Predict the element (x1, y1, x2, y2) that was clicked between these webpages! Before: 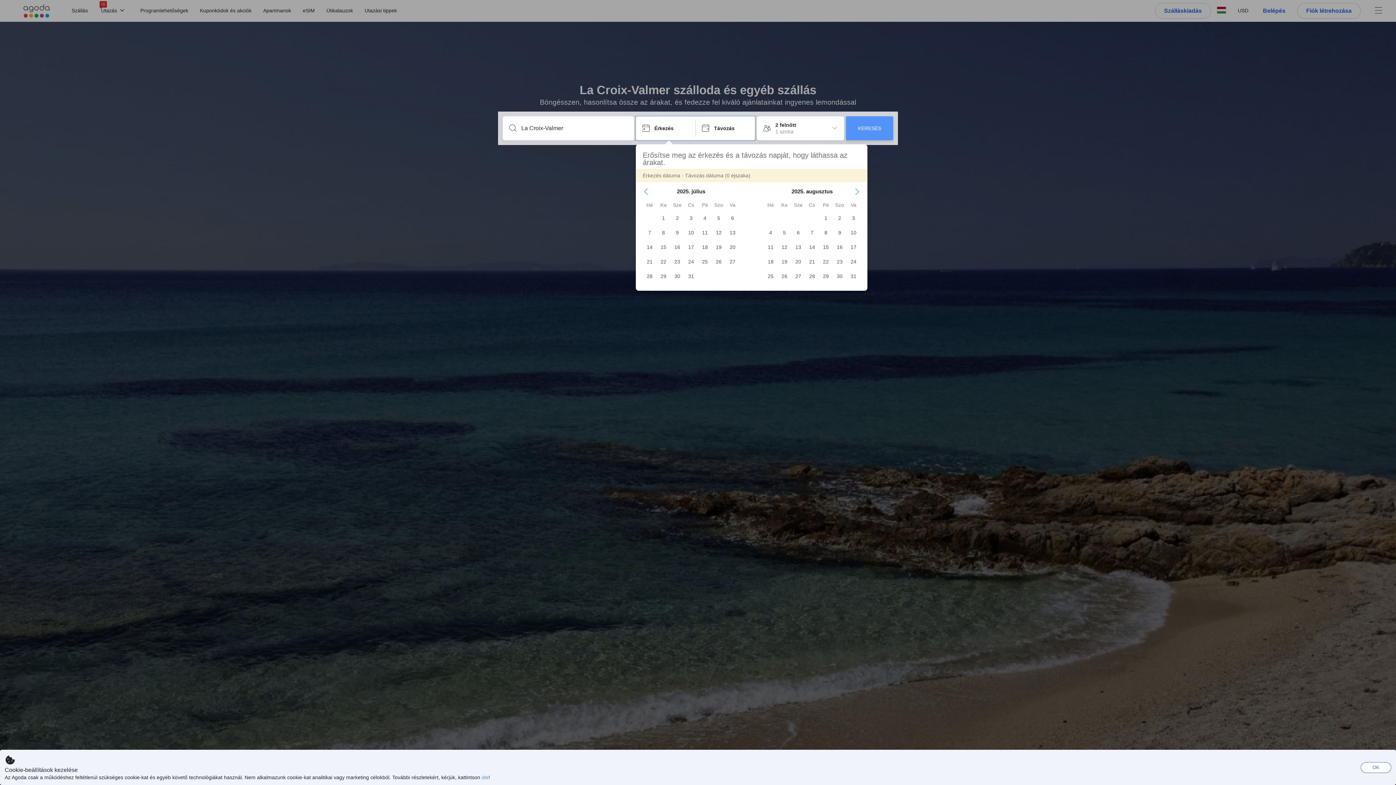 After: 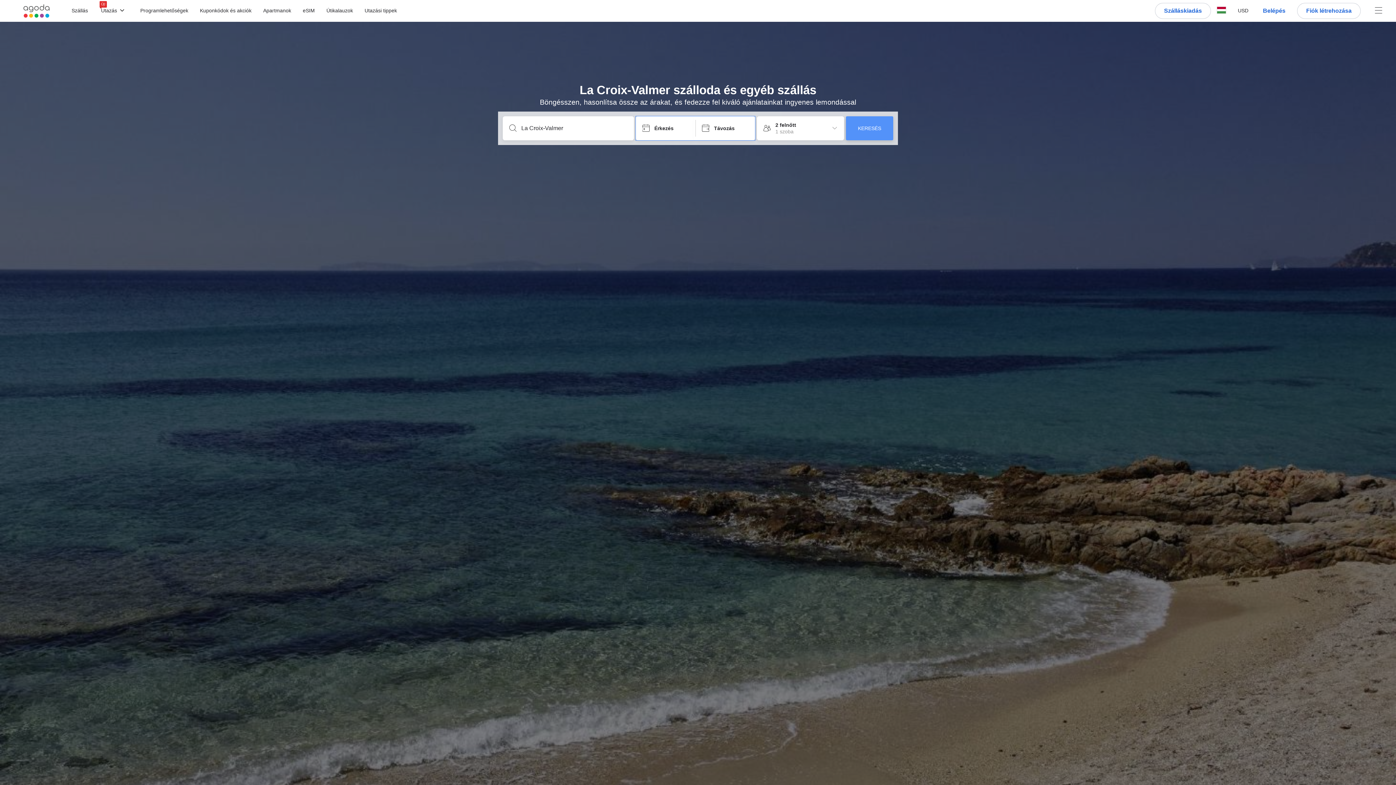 Action: bbox: (1361, 762, 1391, 773) label: OK